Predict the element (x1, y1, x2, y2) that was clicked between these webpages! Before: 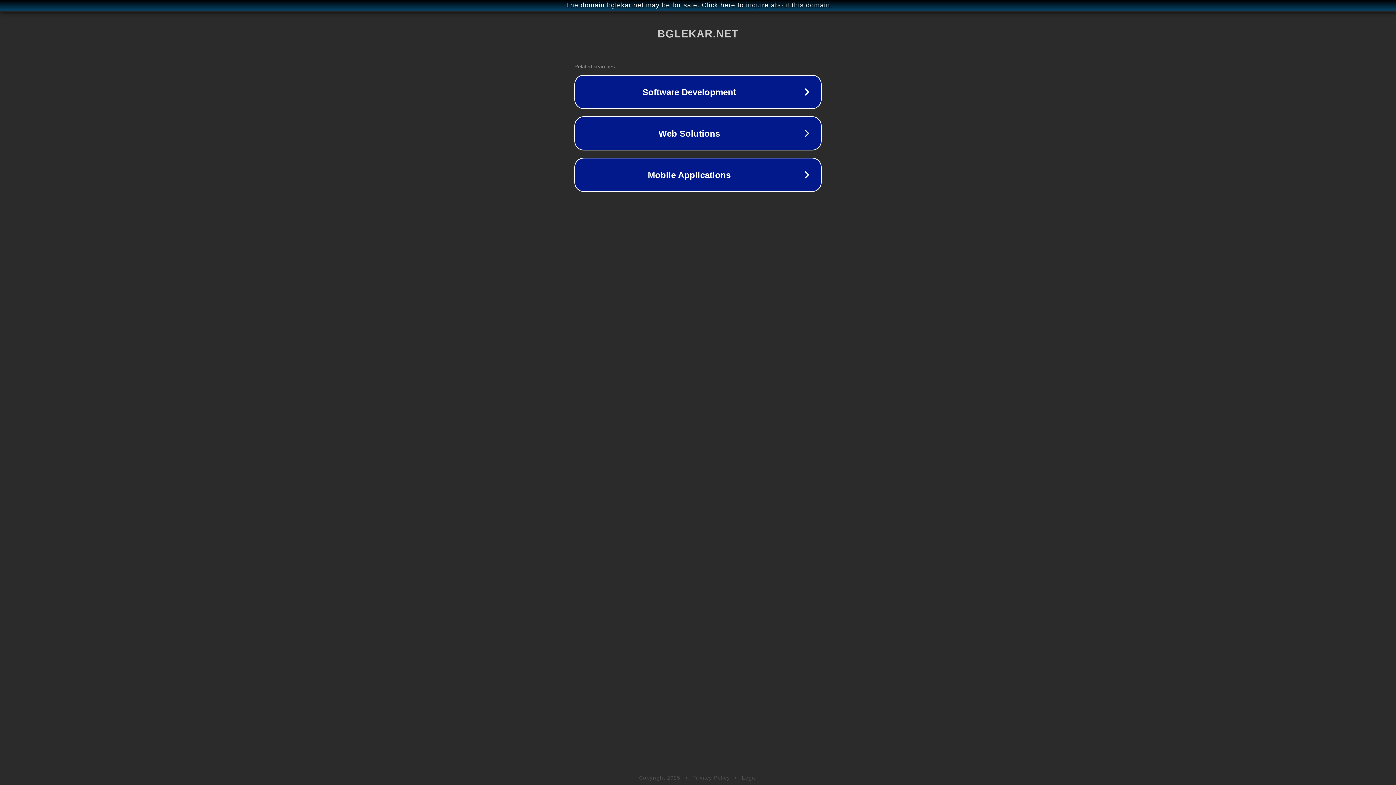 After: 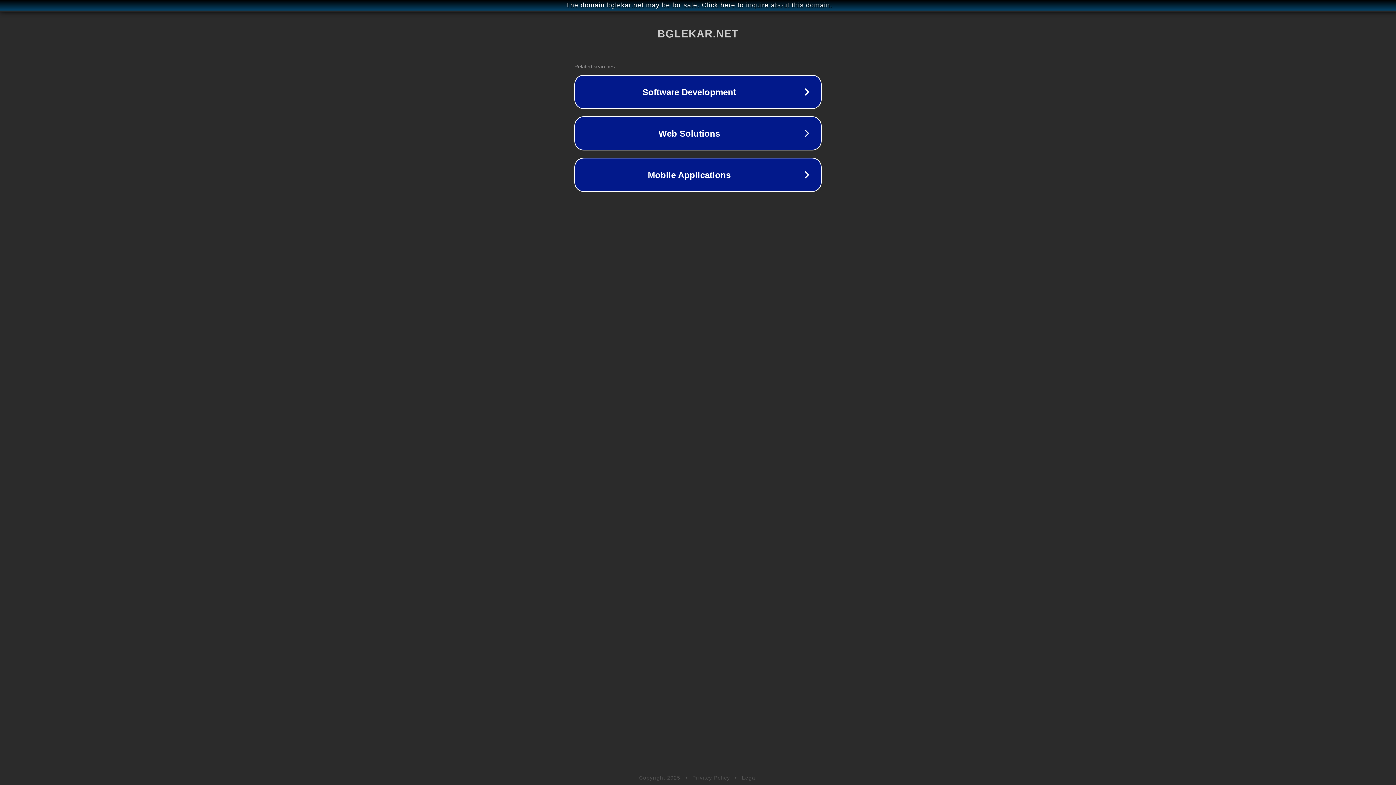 Action: label: Legal bbox: (742, 775, 757, 781)